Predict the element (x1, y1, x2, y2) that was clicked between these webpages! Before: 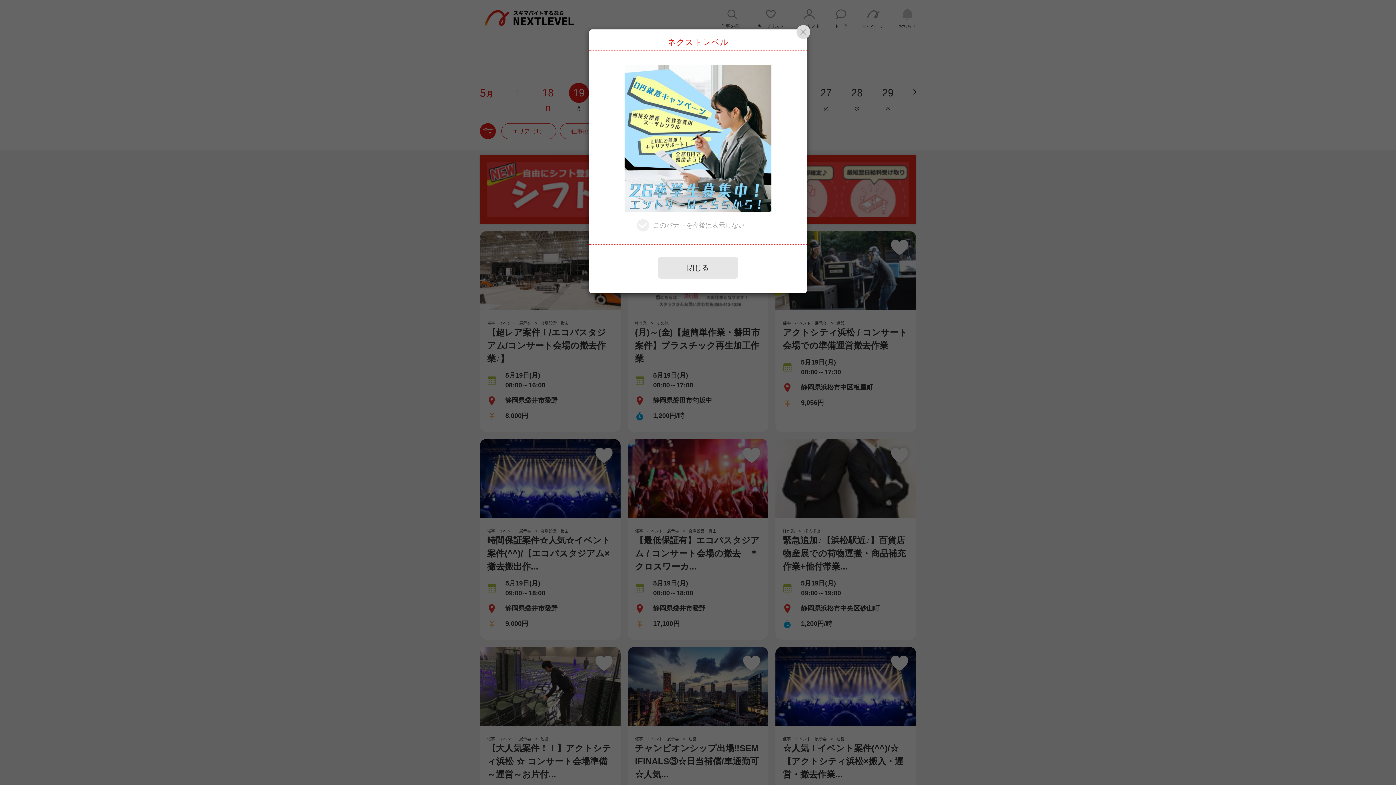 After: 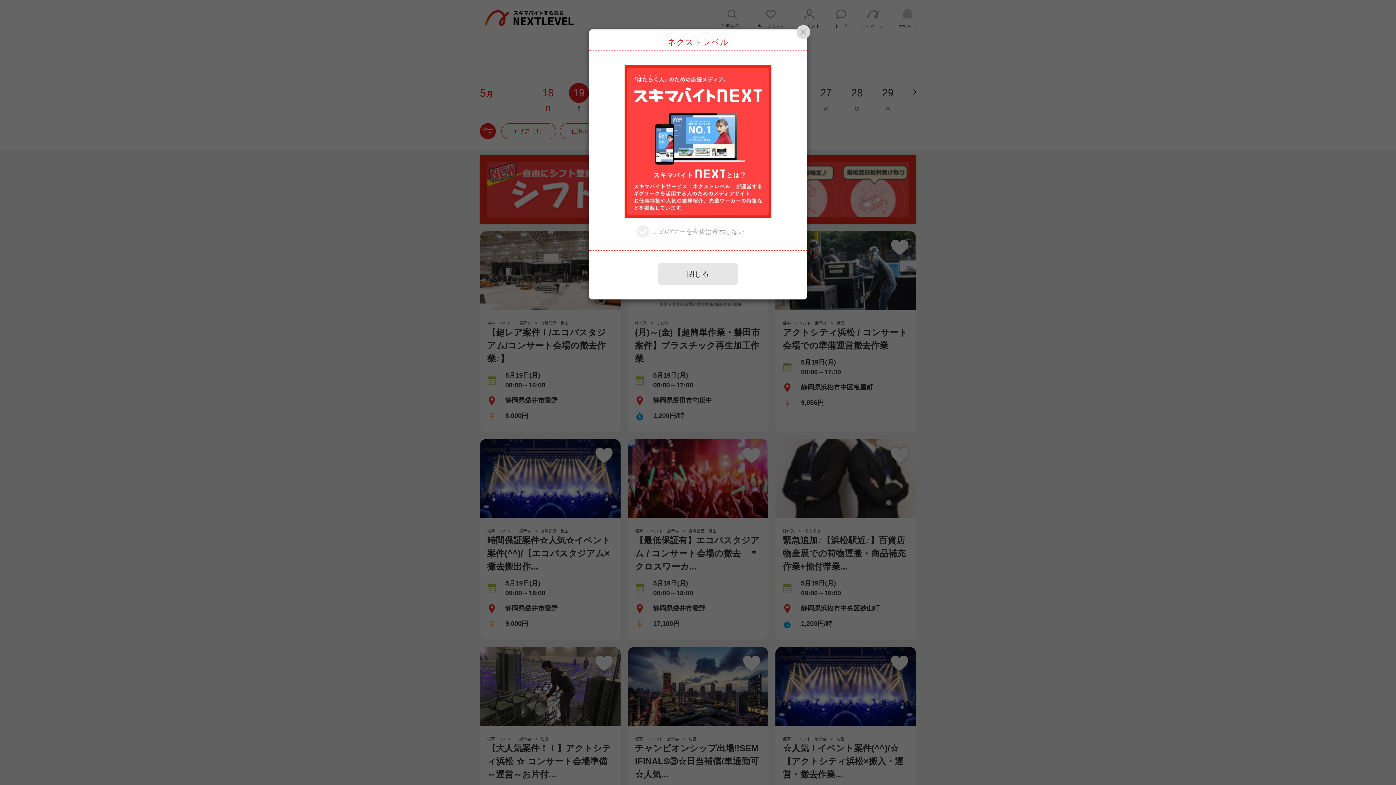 Action: label: 閉じる bbox: (658, 256, 738, 278)